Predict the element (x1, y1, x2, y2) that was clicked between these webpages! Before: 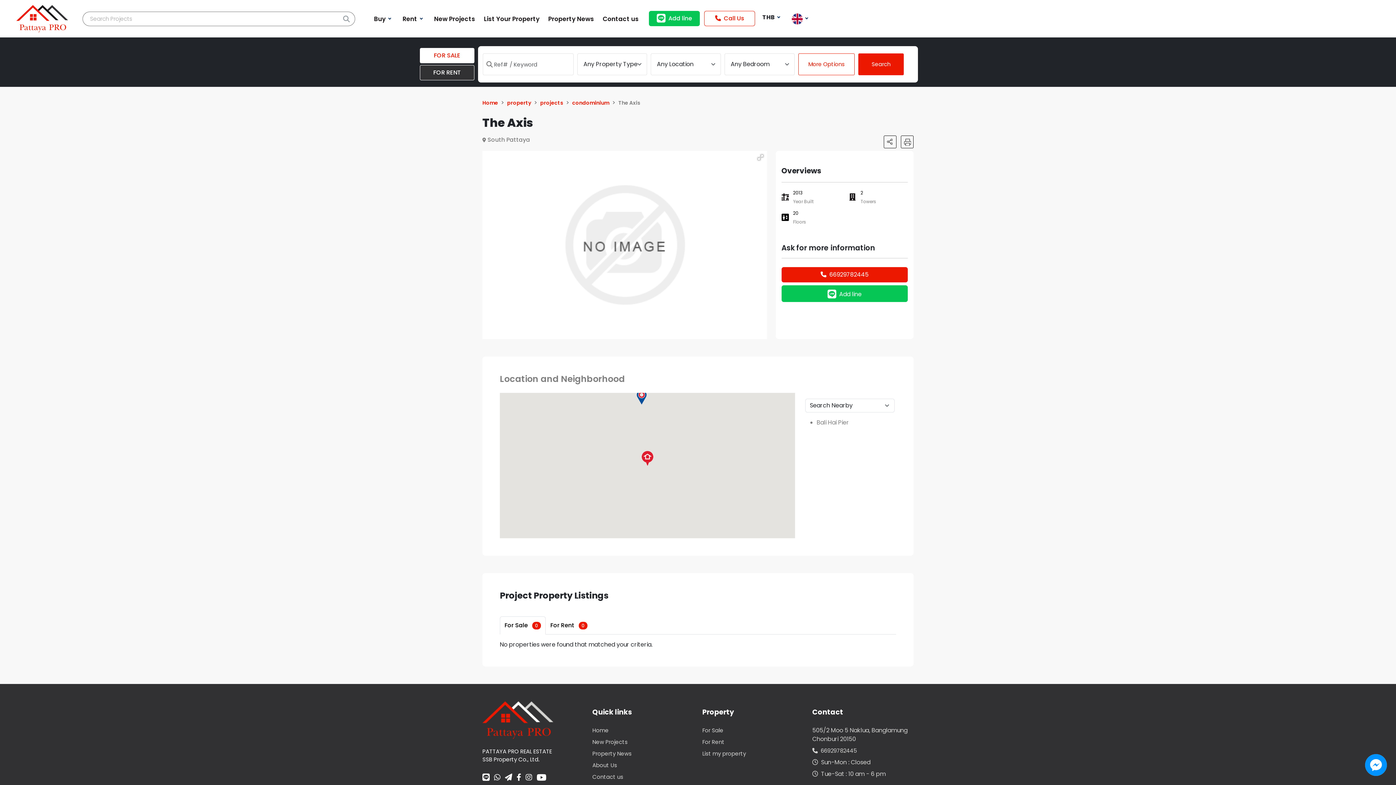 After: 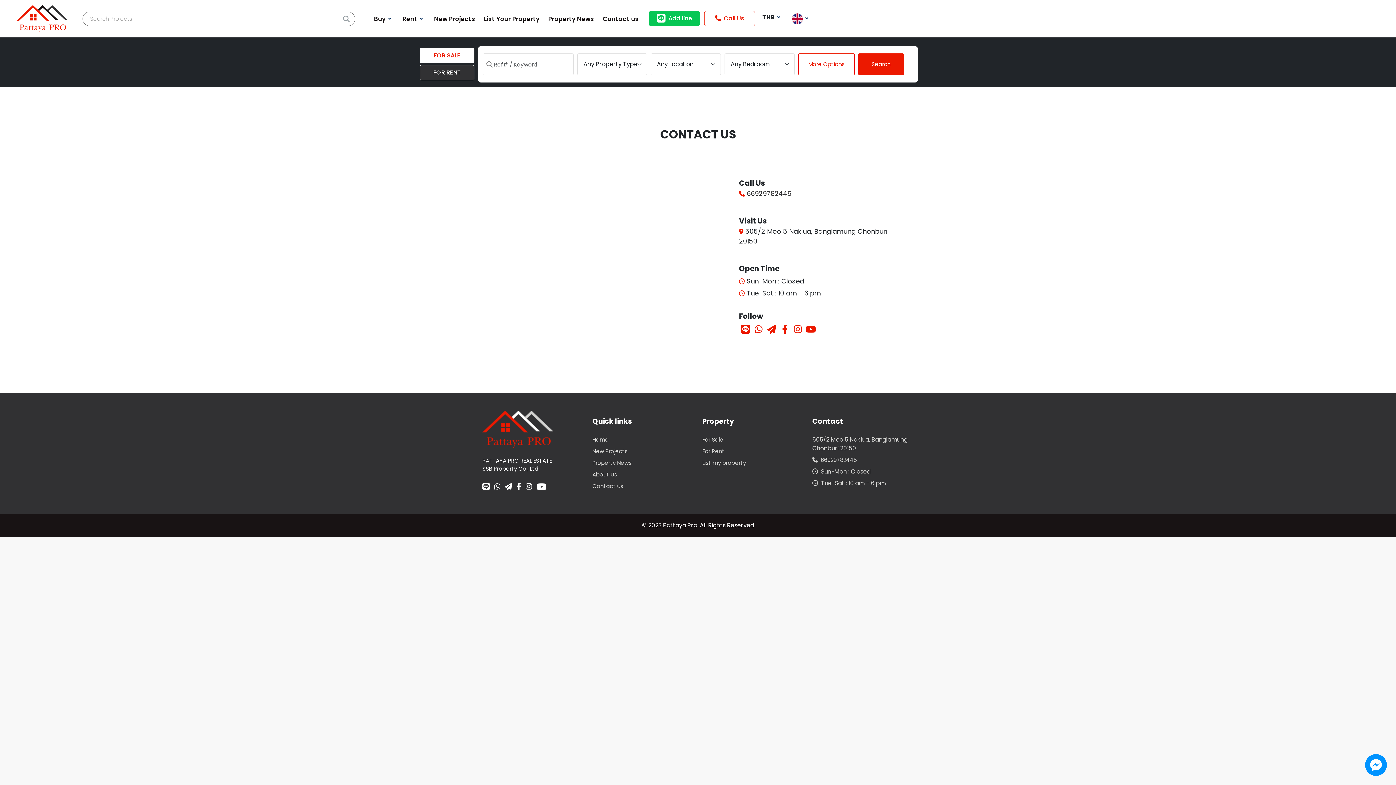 Action: label: Contact us bbox: (600, 2, 641, 35)